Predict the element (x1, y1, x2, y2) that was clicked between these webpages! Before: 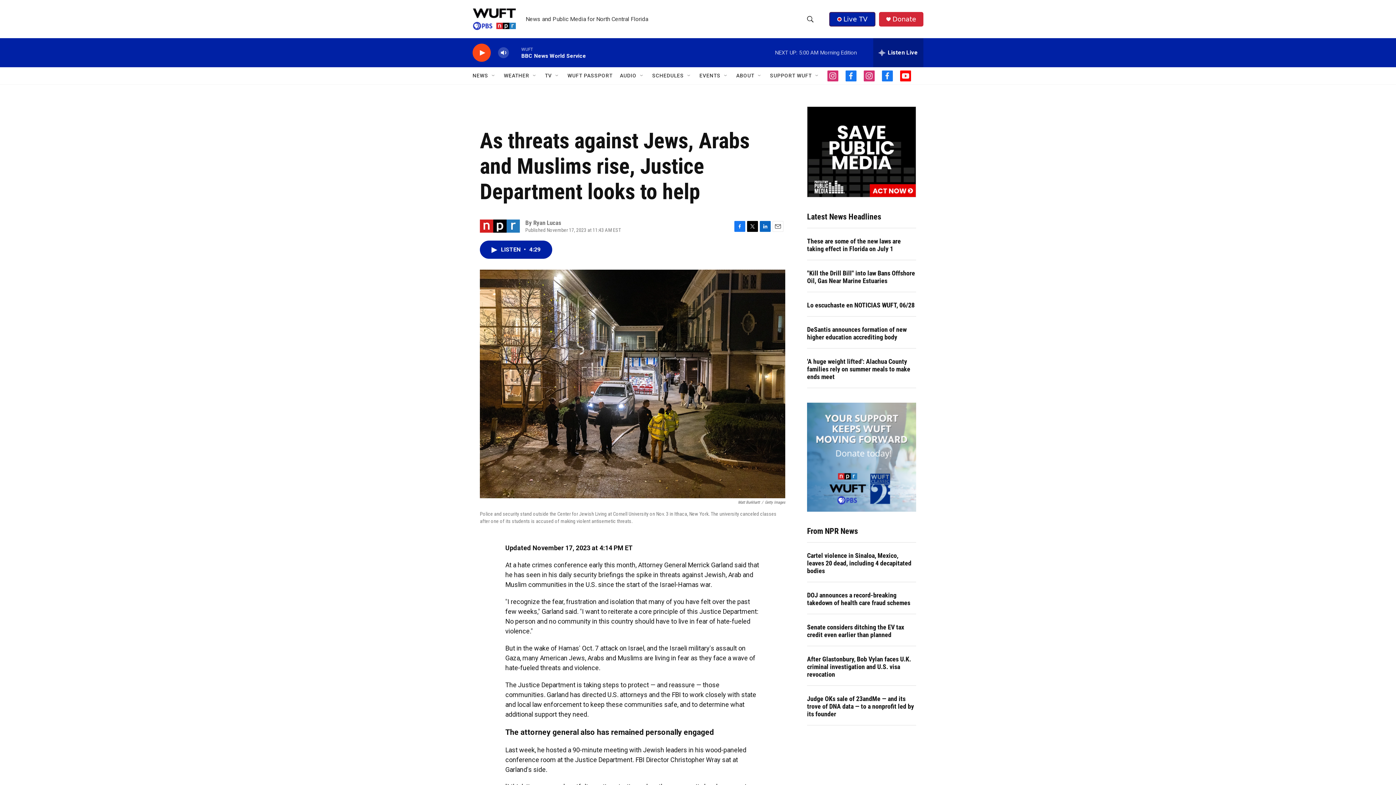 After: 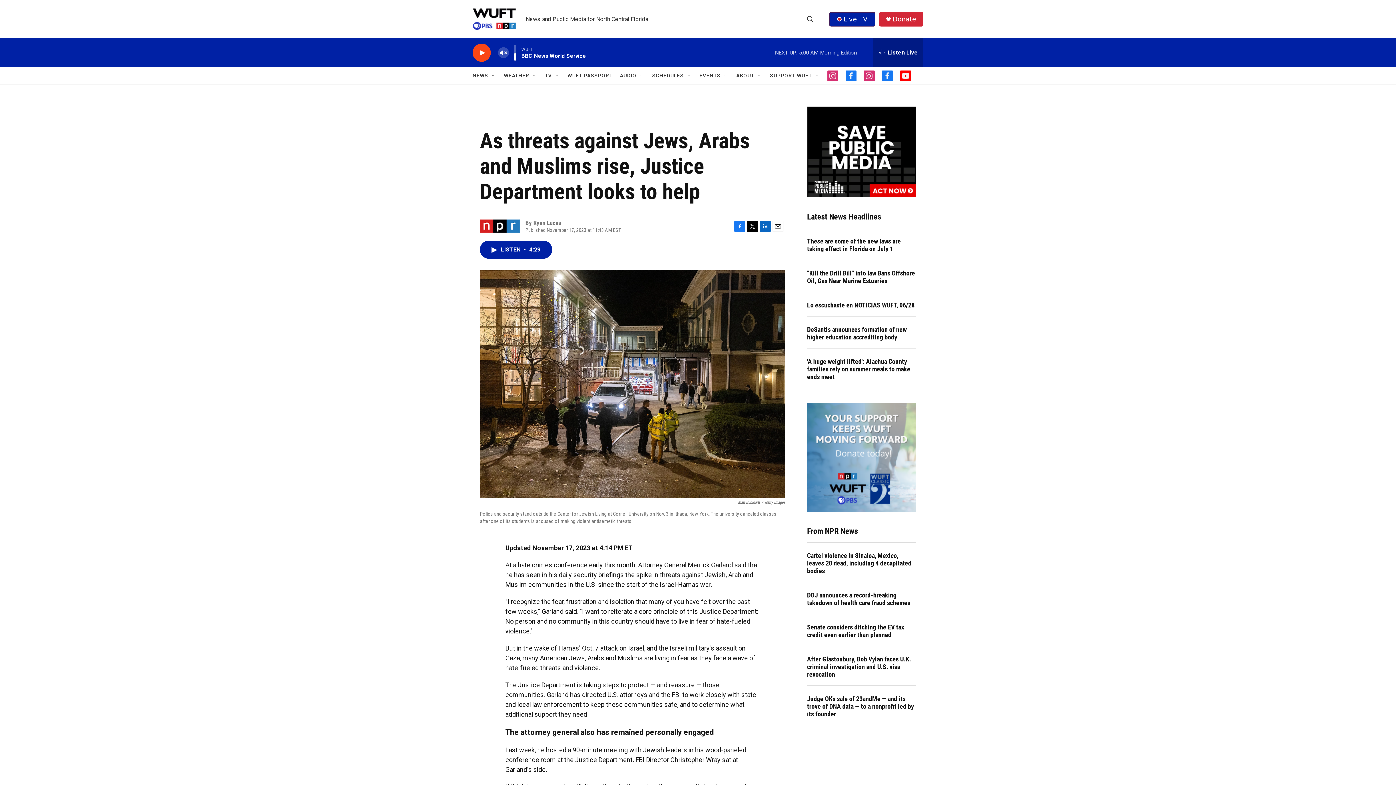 Action: bbox: (497, 44, 509, 60) label: volume